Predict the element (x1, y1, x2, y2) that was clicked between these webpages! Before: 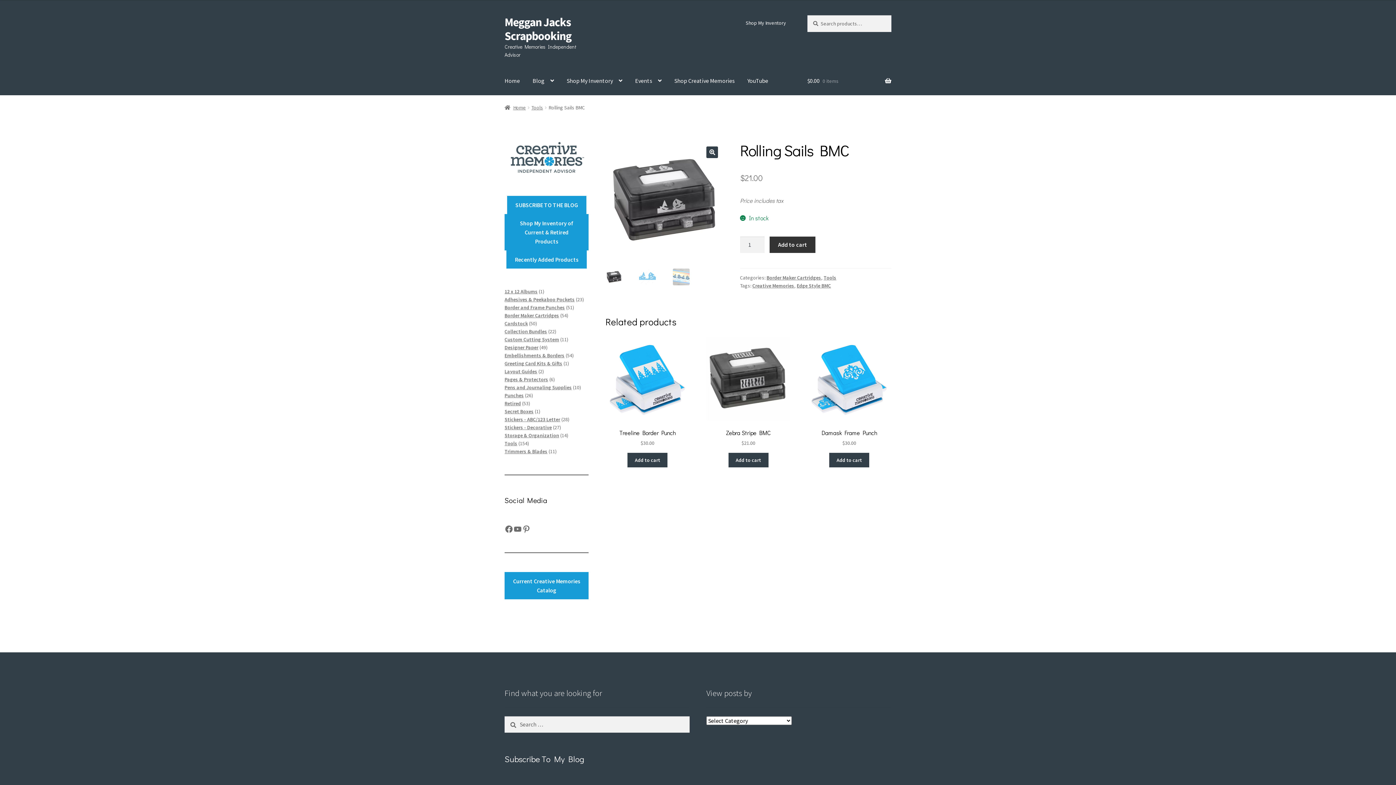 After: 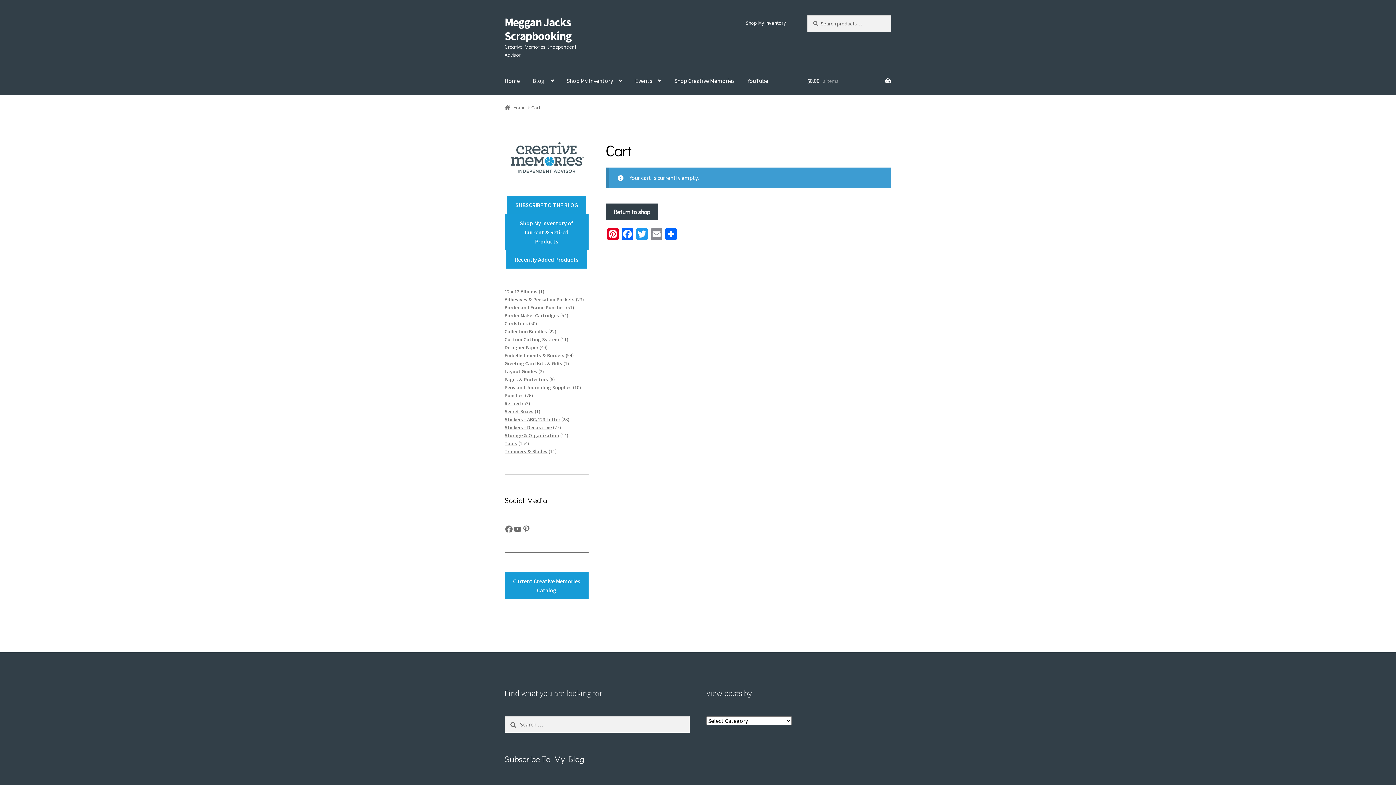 Action: label: $0.00 0 items bbox: (807, 67, 891, 95)